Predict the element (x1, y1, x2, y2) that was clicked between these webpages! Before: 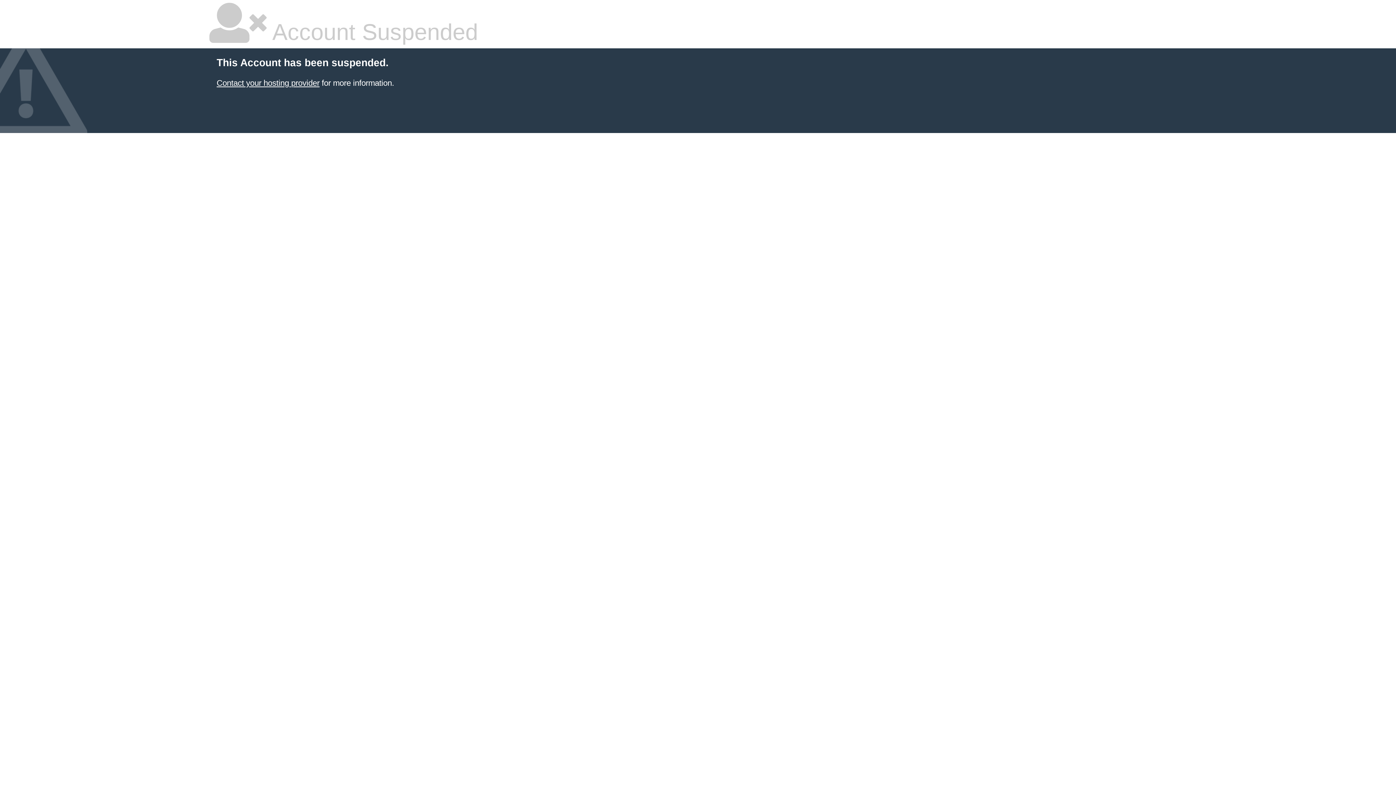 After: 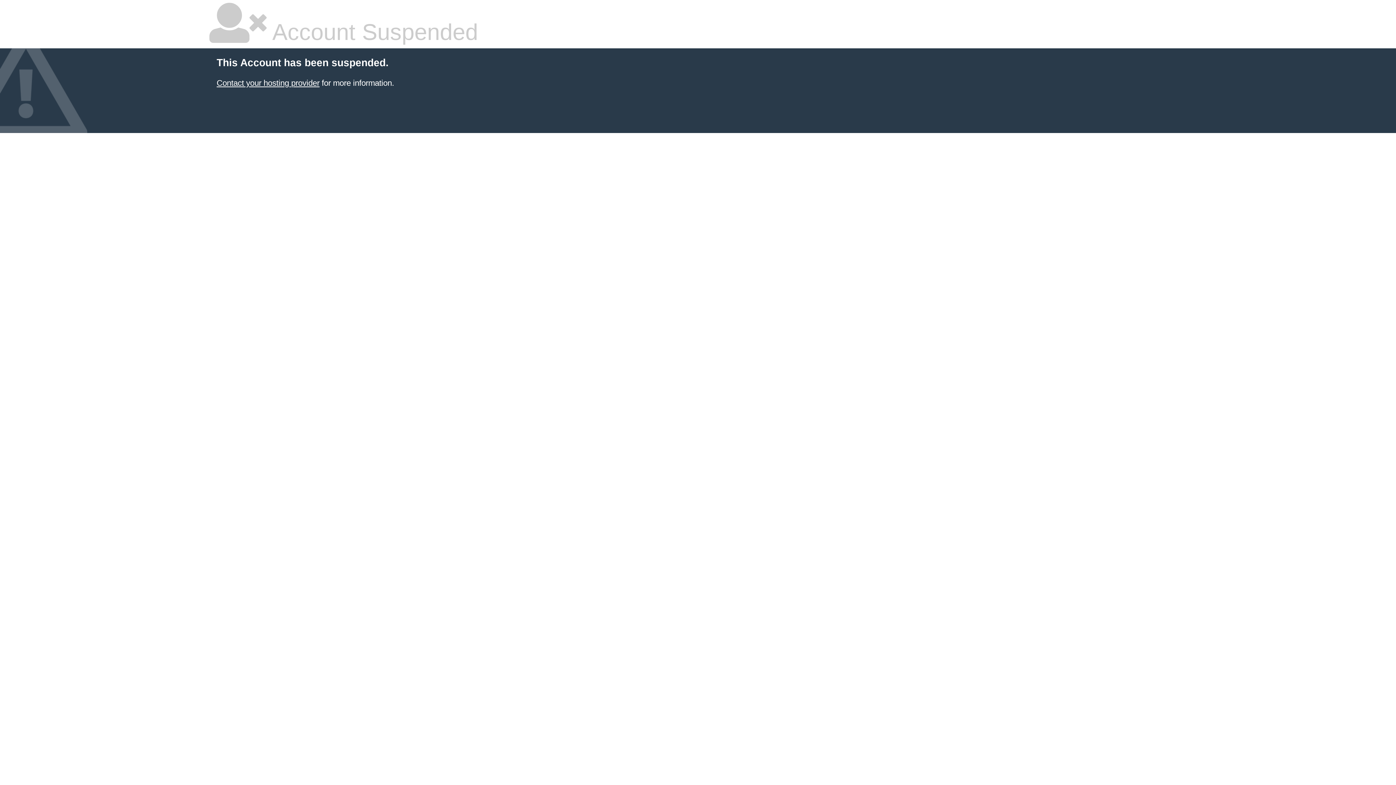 Action: bbox: (216, 78, 319, 87) label: Contact your hosting provider